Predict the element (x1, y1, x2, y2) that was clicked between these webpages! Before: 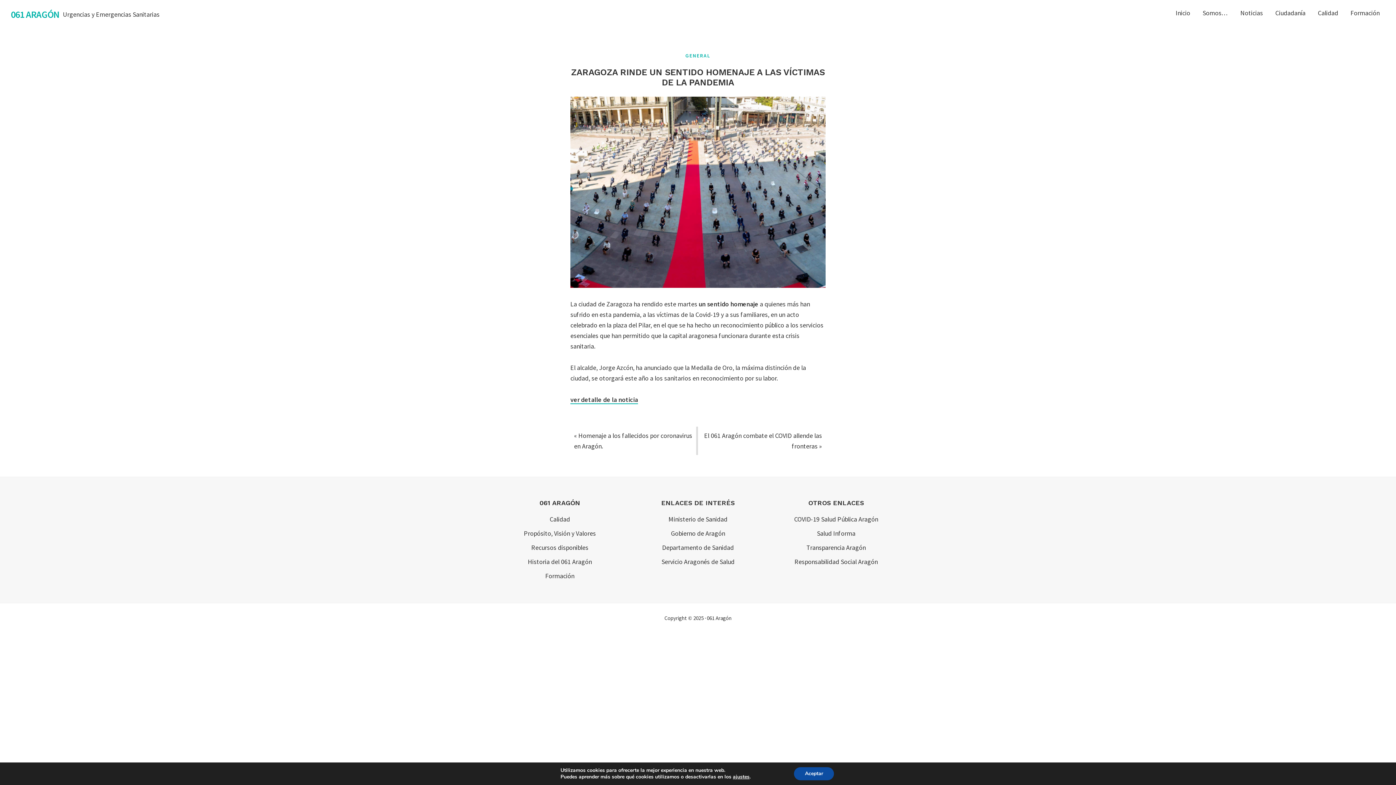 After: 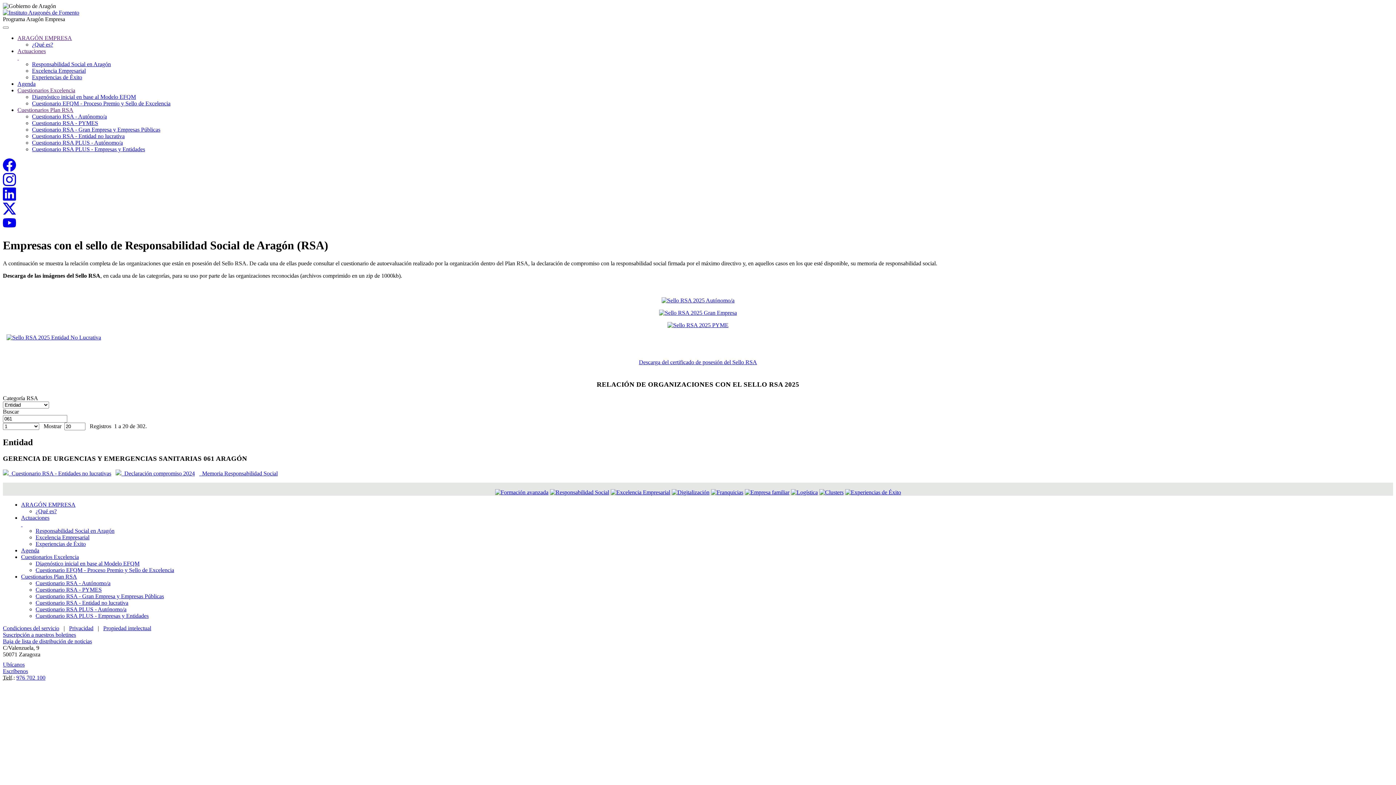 Action: label: Responsabilidad Social Aragón bbox: (794, 557, 878, 566)